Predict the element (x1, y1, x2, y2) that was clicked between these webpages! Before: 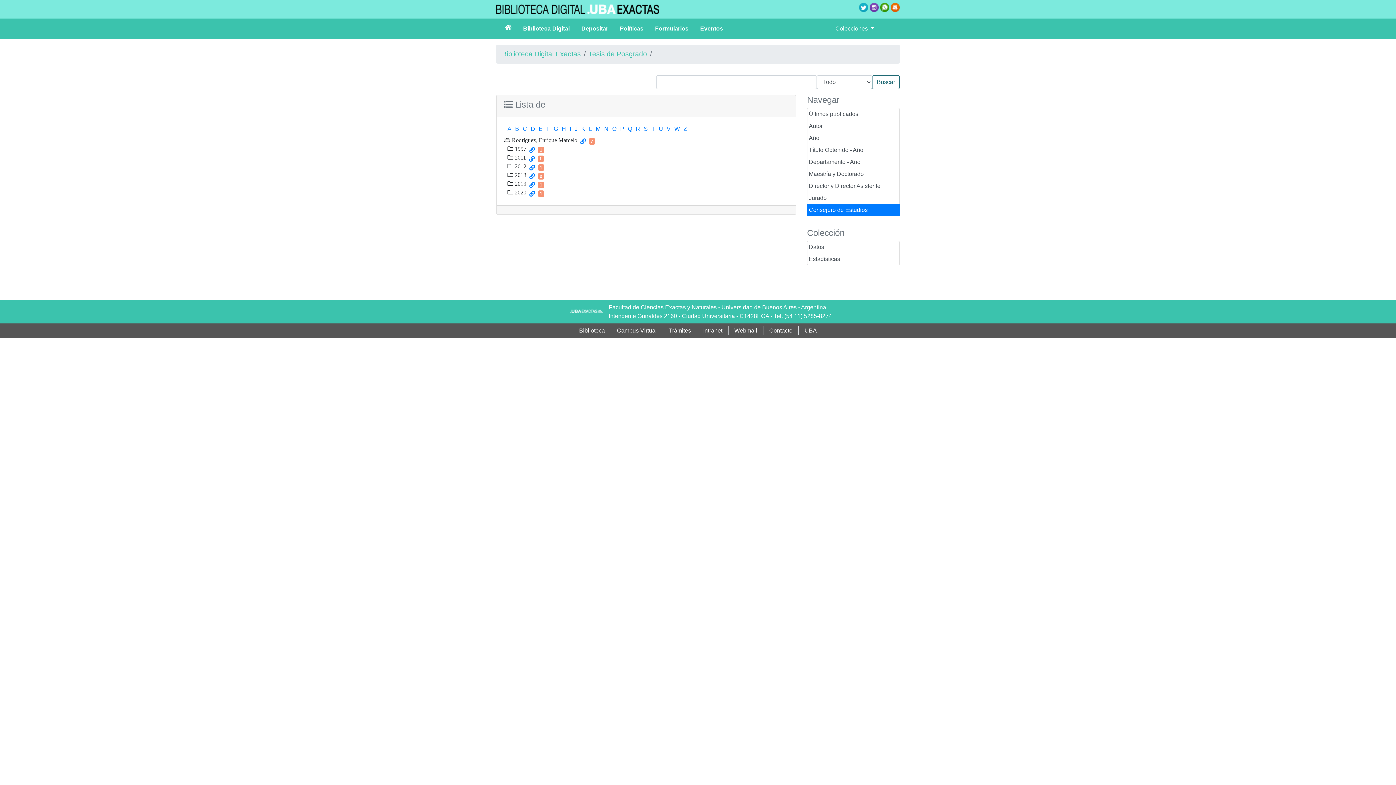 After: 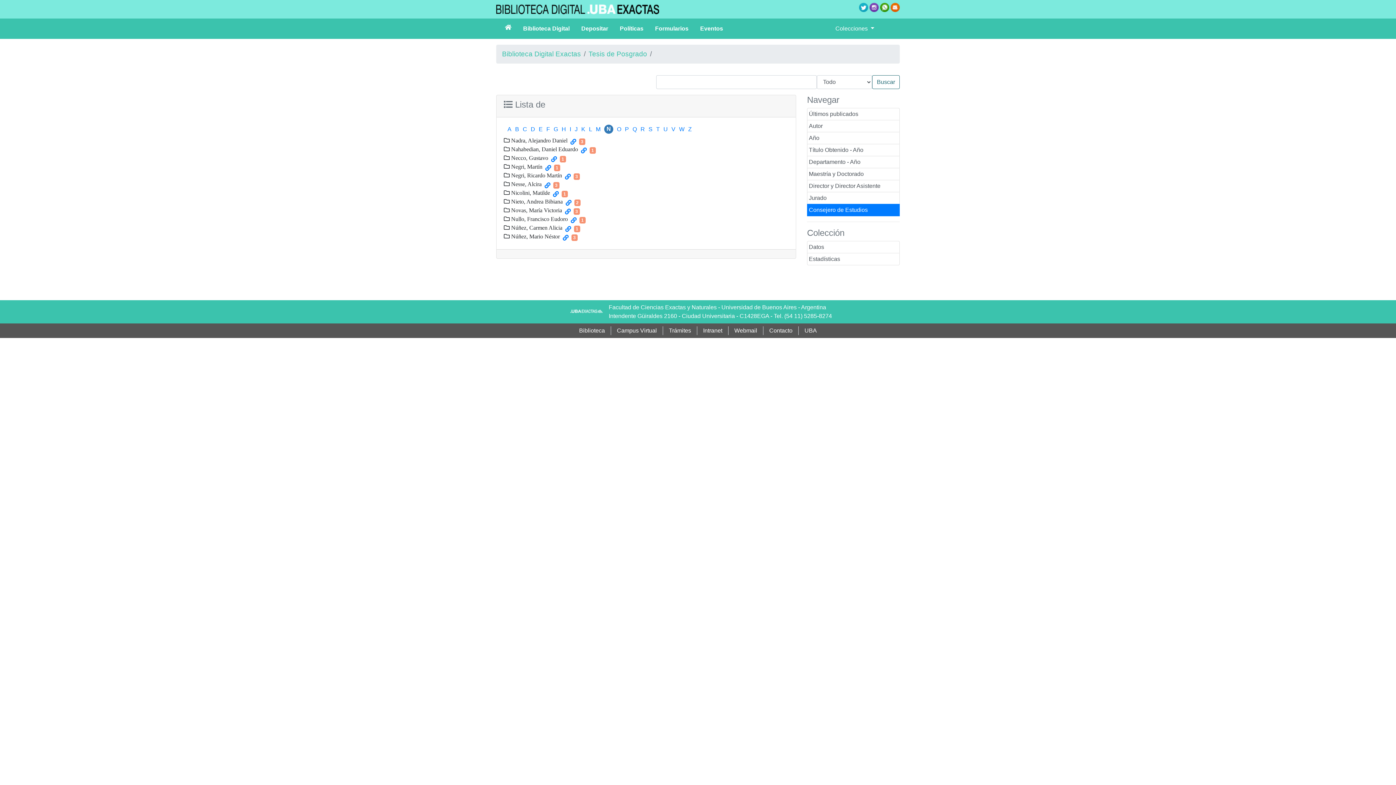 Action: bbox: (604, 125, 608, 132) label: N